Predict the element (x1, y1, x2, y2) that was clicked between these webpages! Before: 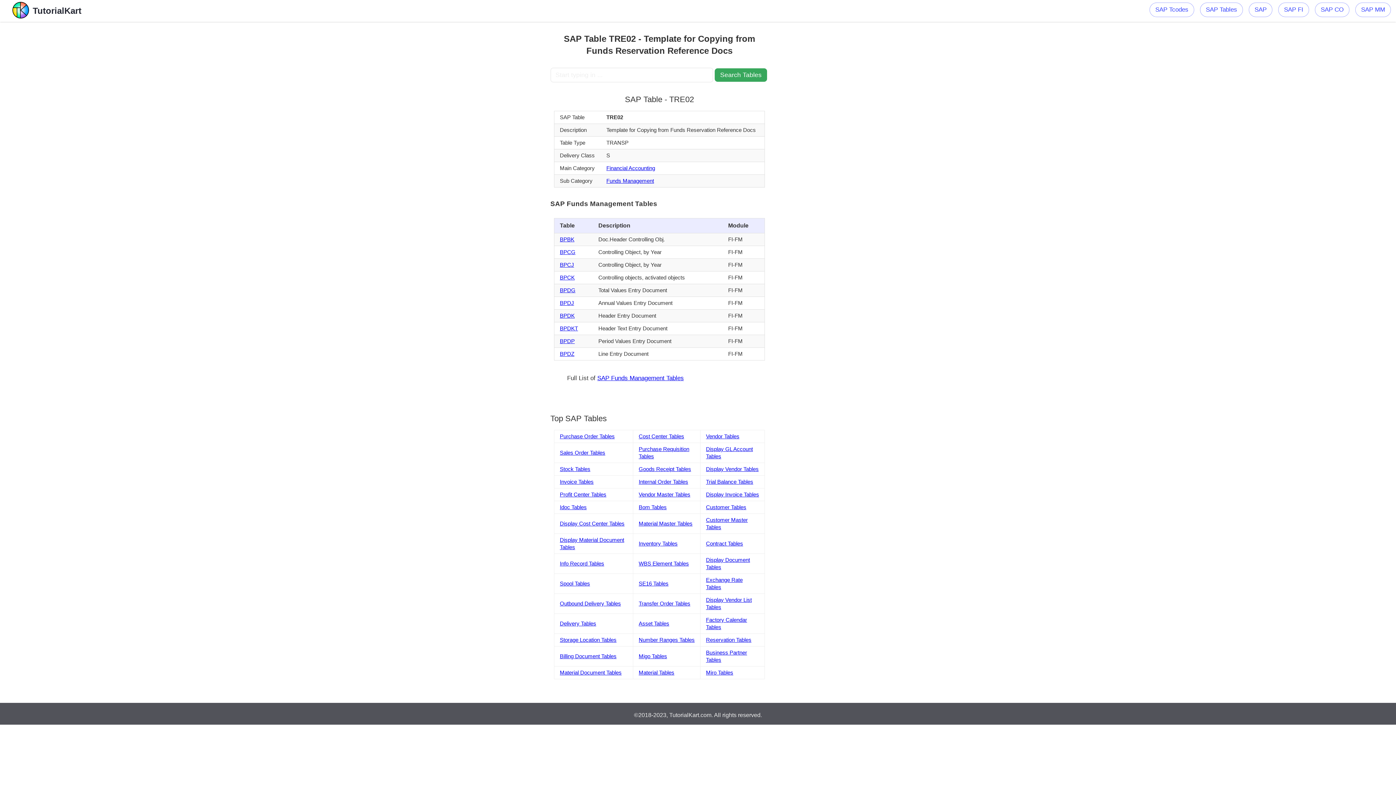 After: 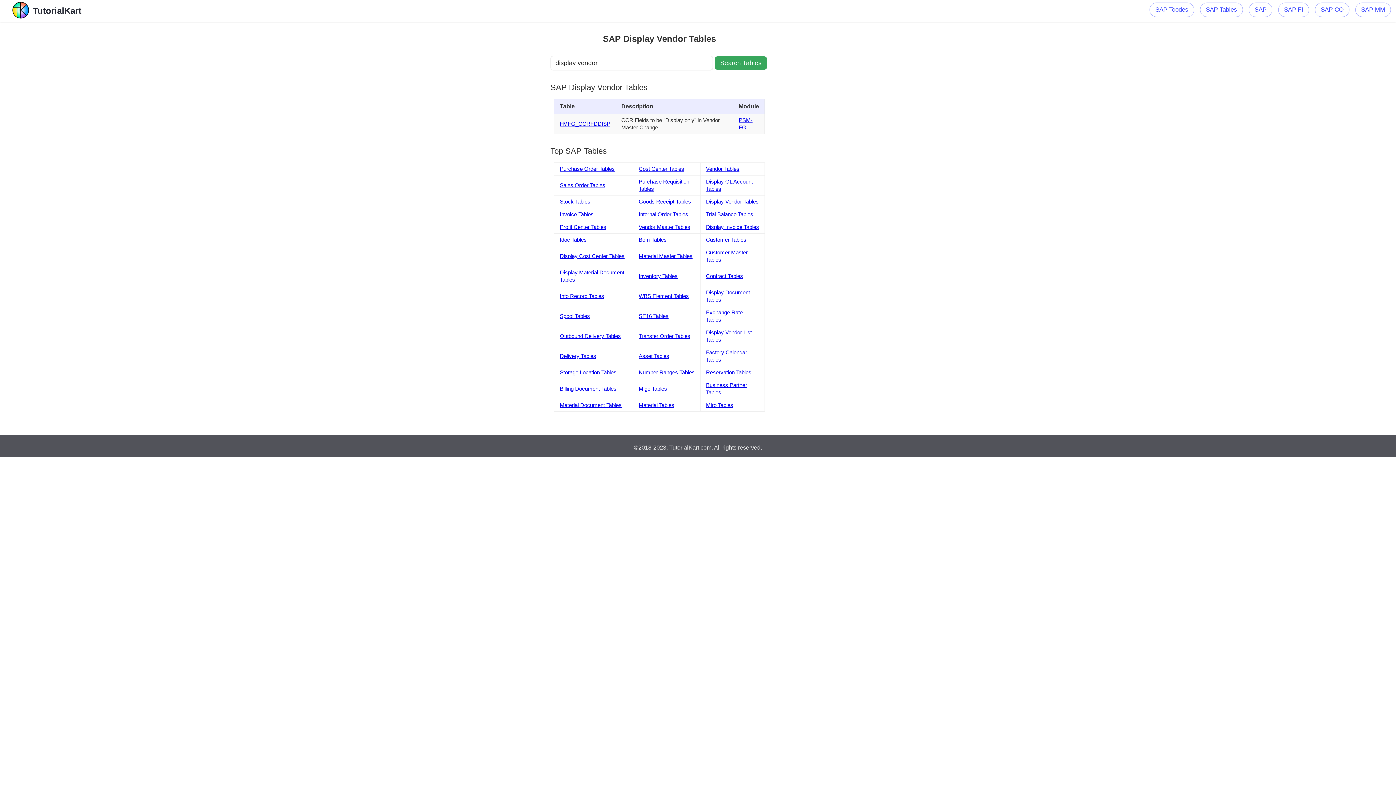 Action: label: Display Vendor Tables bbox: (706, 466, 758, 472)